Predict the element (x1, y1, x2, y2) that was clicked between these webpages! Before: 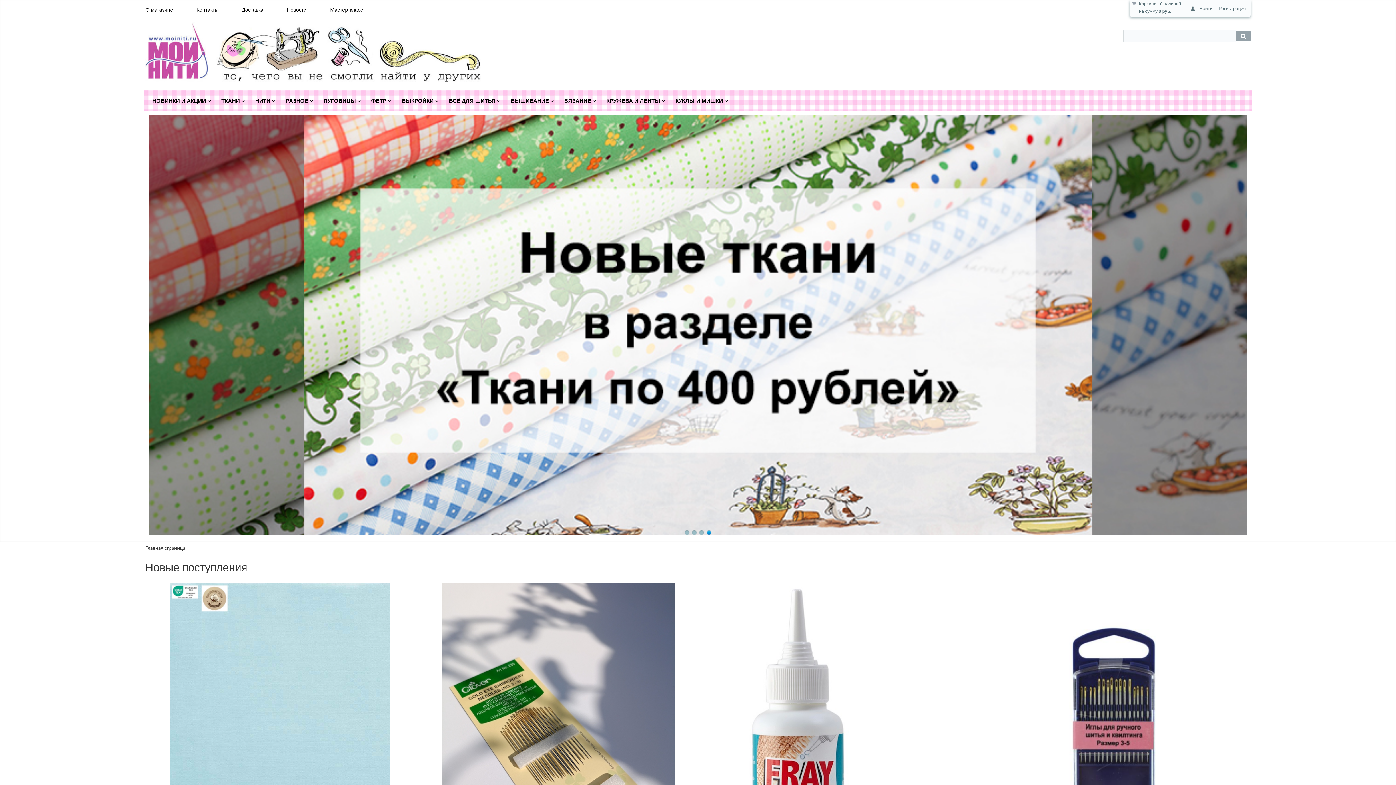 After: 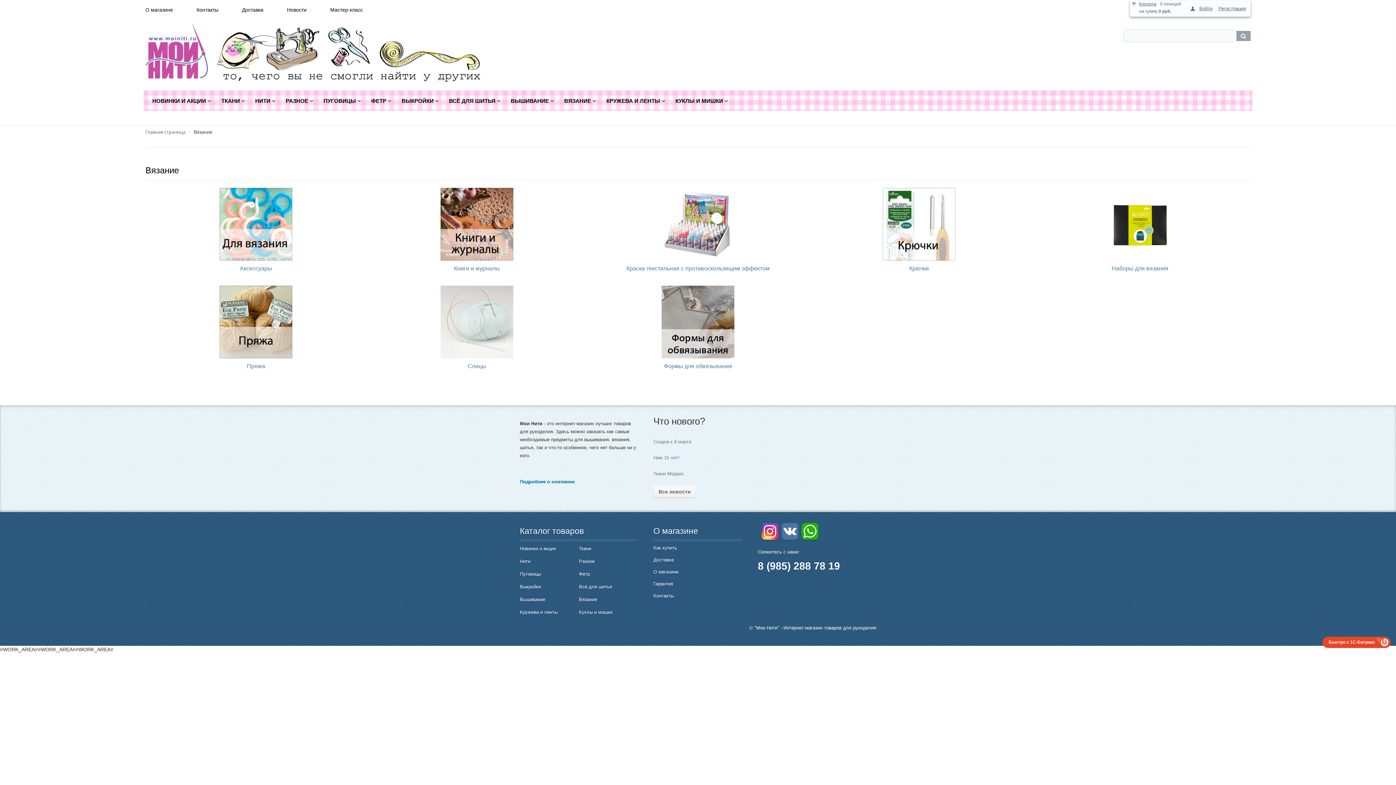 Action: label: ВЯЗАНИЕ  bbox: (559, 90, 601, 110)